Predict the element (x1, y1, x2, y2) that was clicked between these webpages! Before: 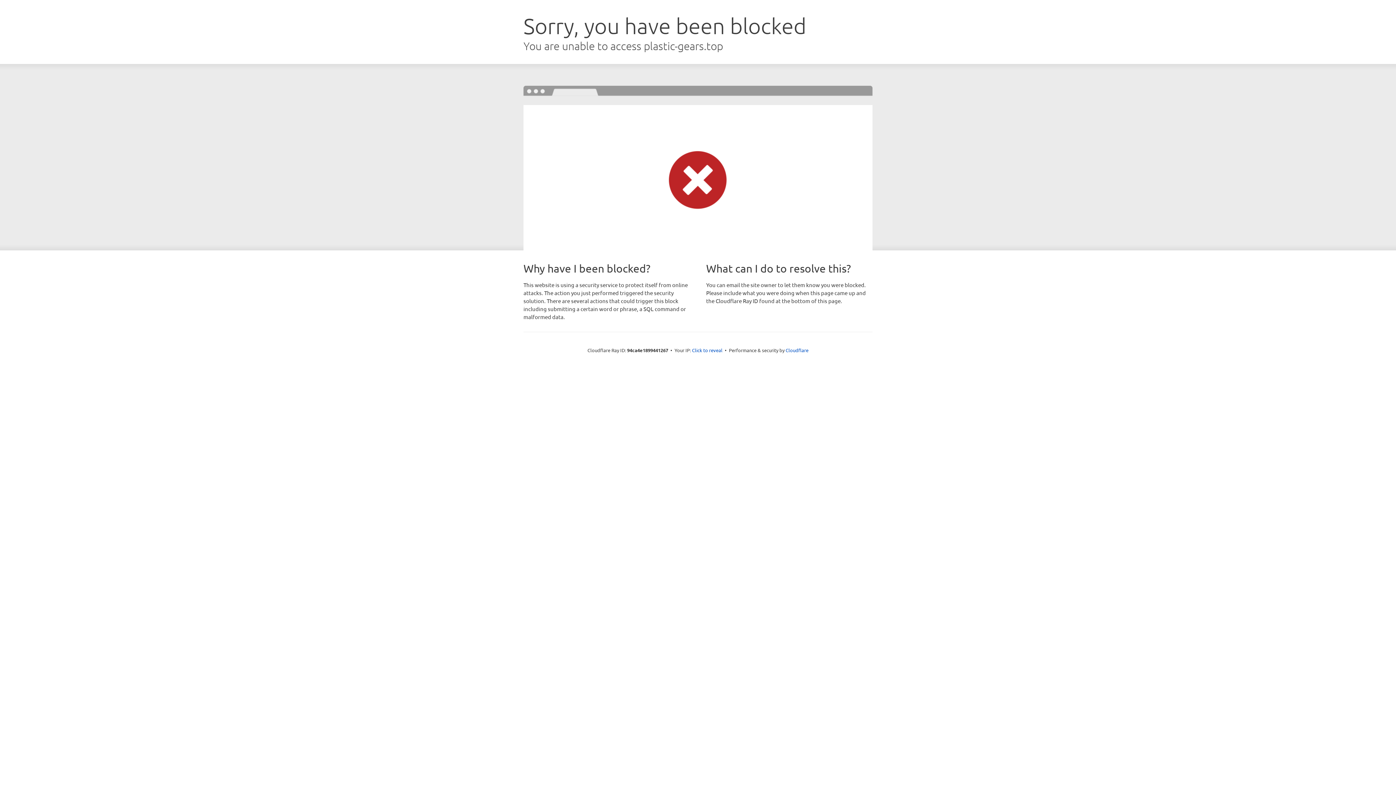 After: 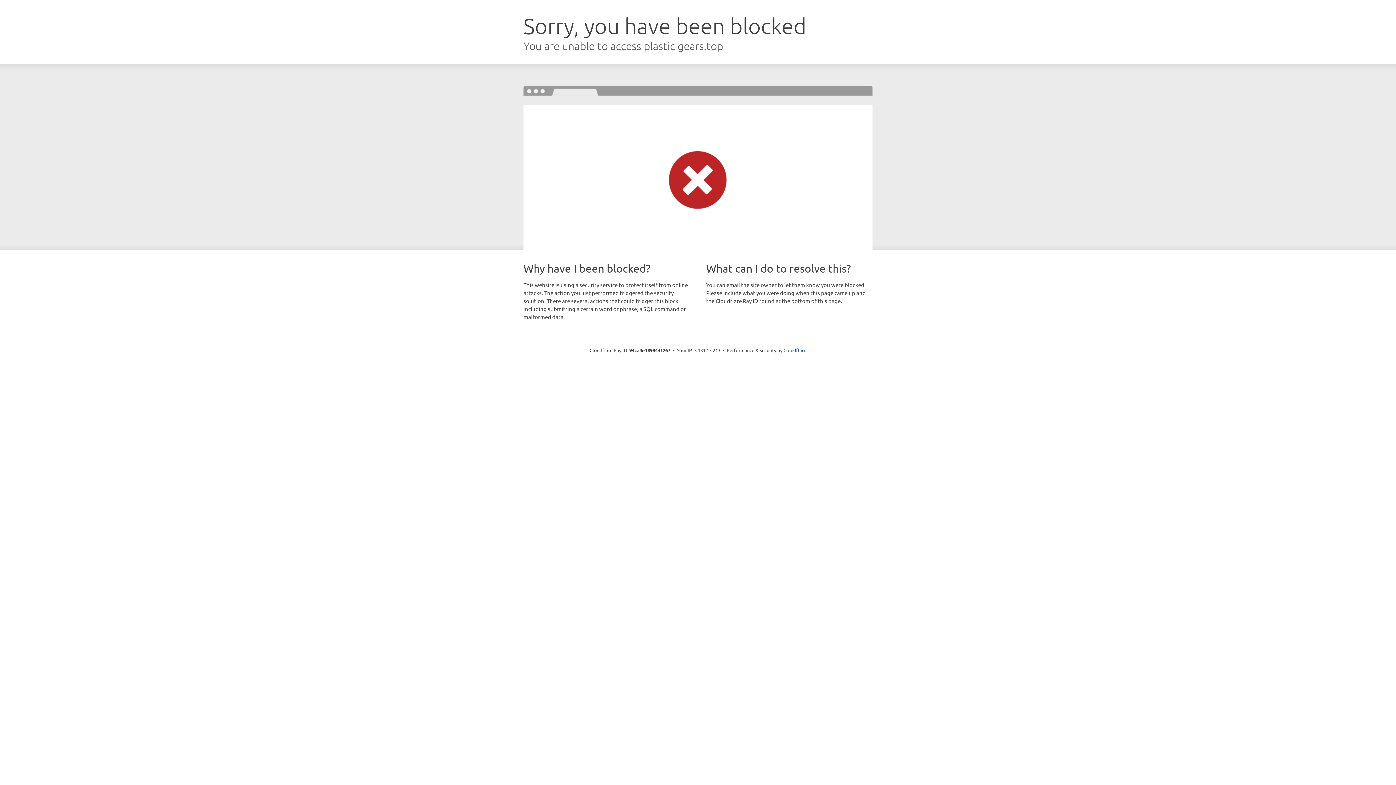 Action: label: Click to reveal bbox: (692, 346, 722, 353)